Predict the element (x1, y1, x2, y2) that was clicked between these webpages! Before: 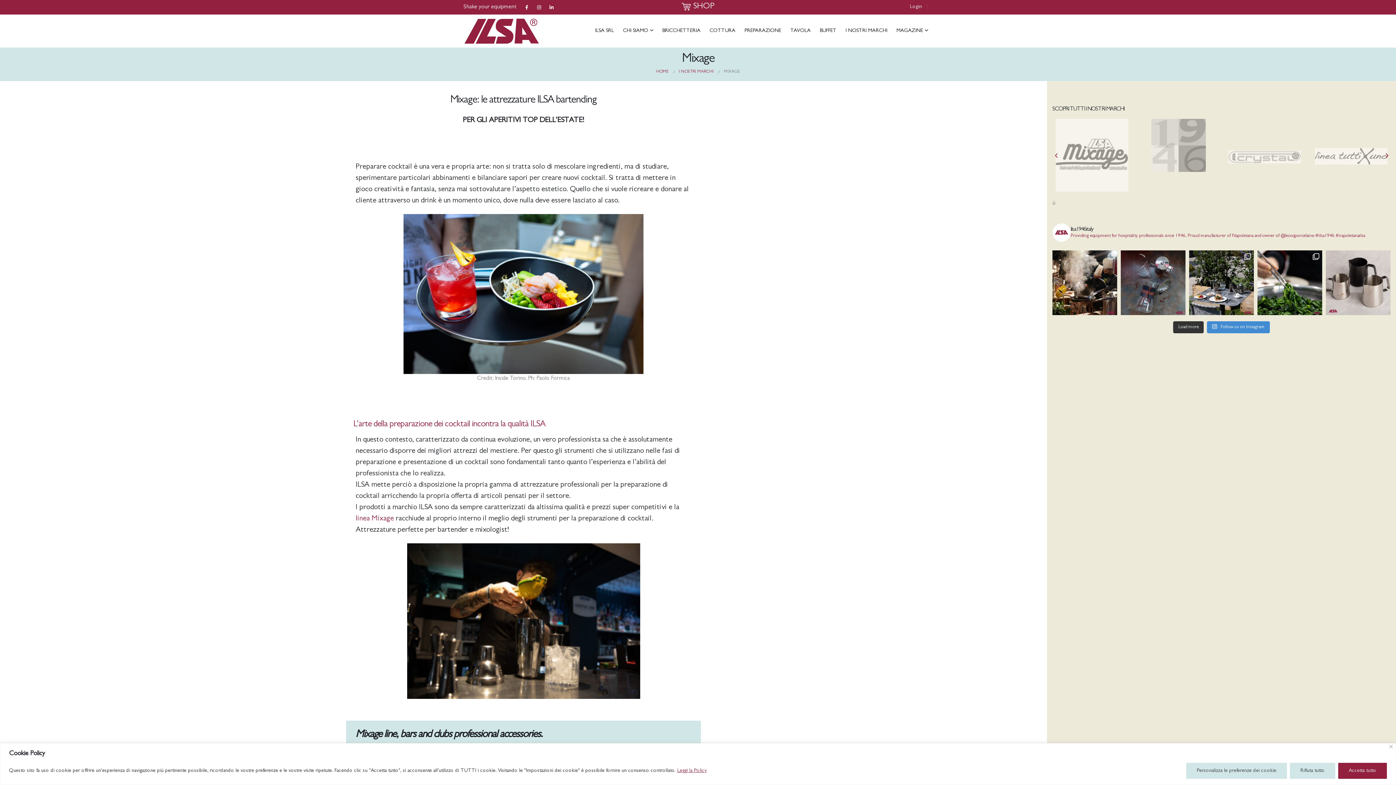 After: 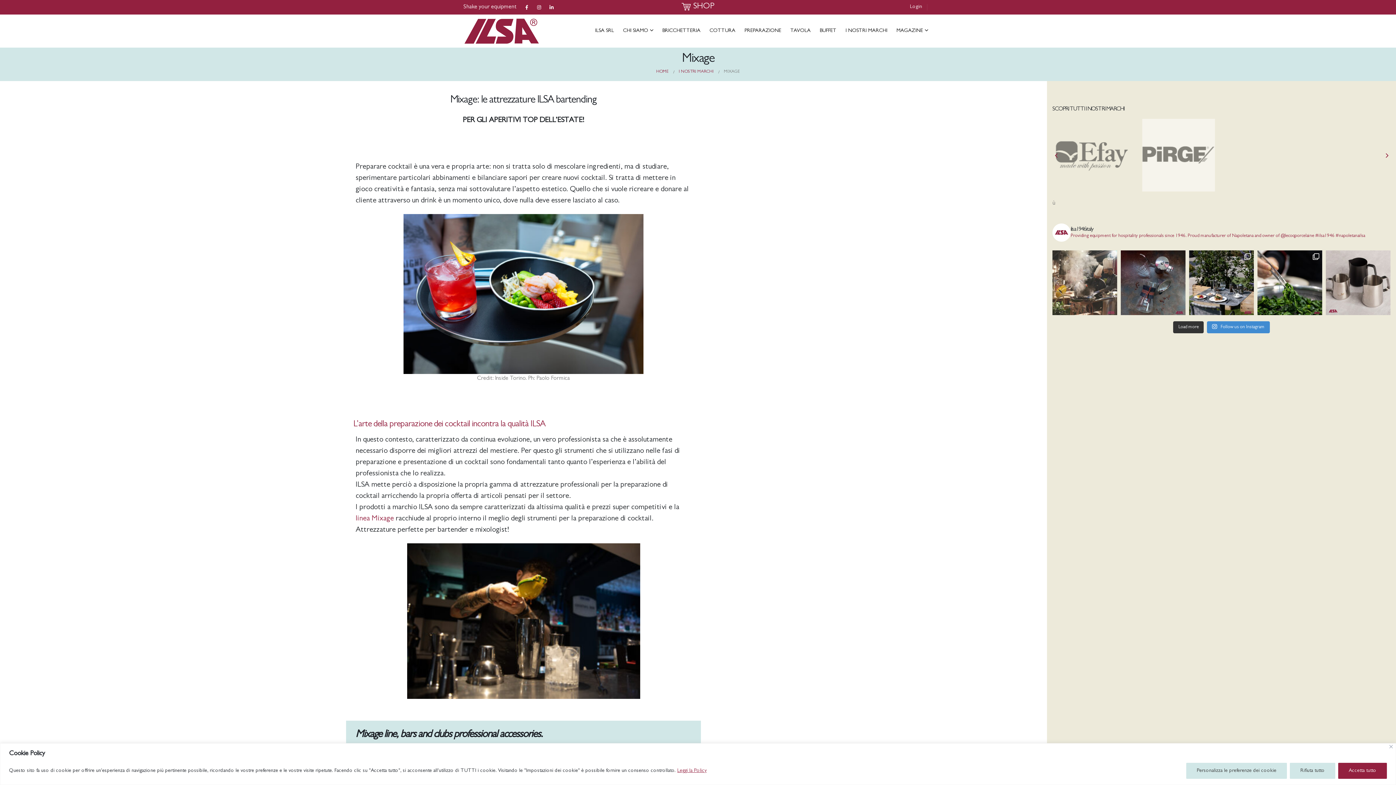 Action: bbox: (1052, 250, 1117, 315) label: Ilsa professional equipment on the stage int this